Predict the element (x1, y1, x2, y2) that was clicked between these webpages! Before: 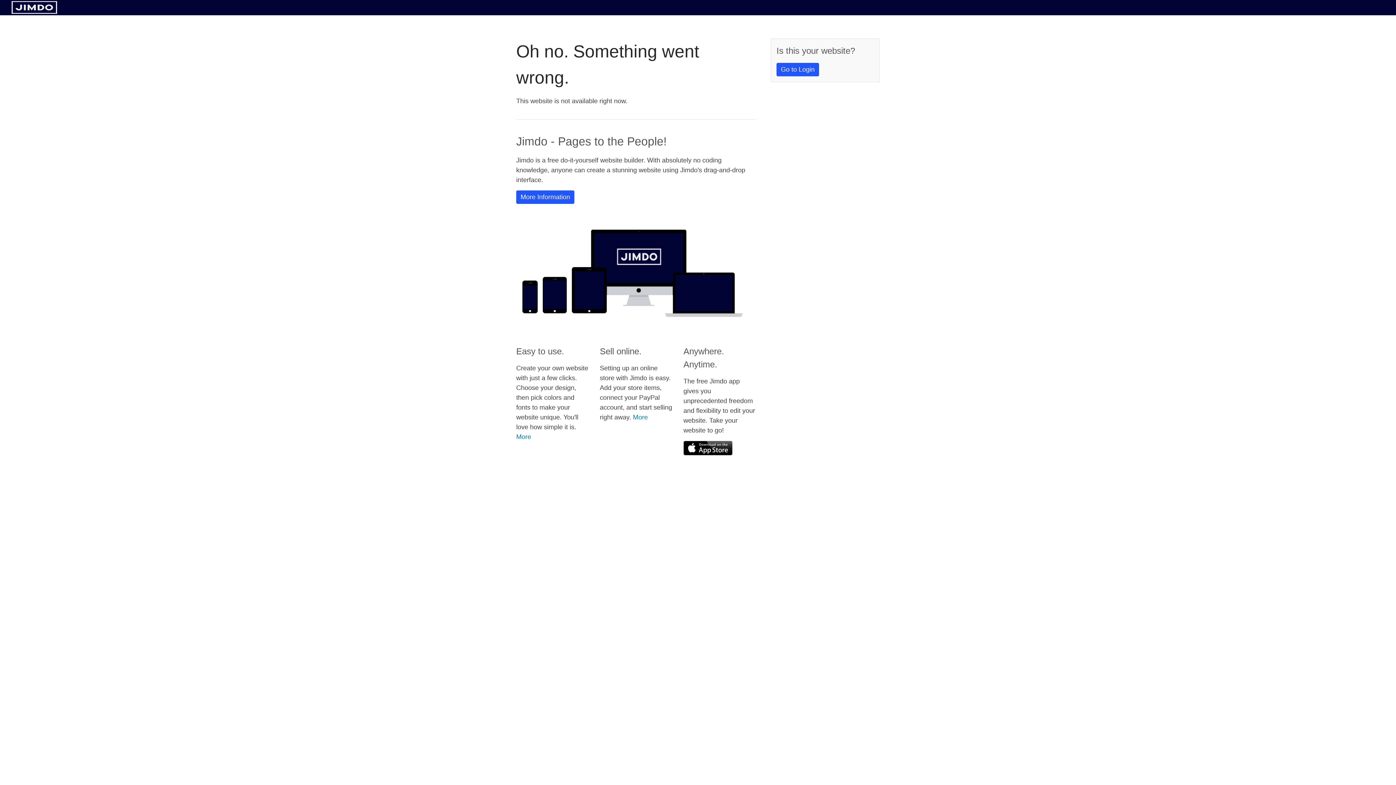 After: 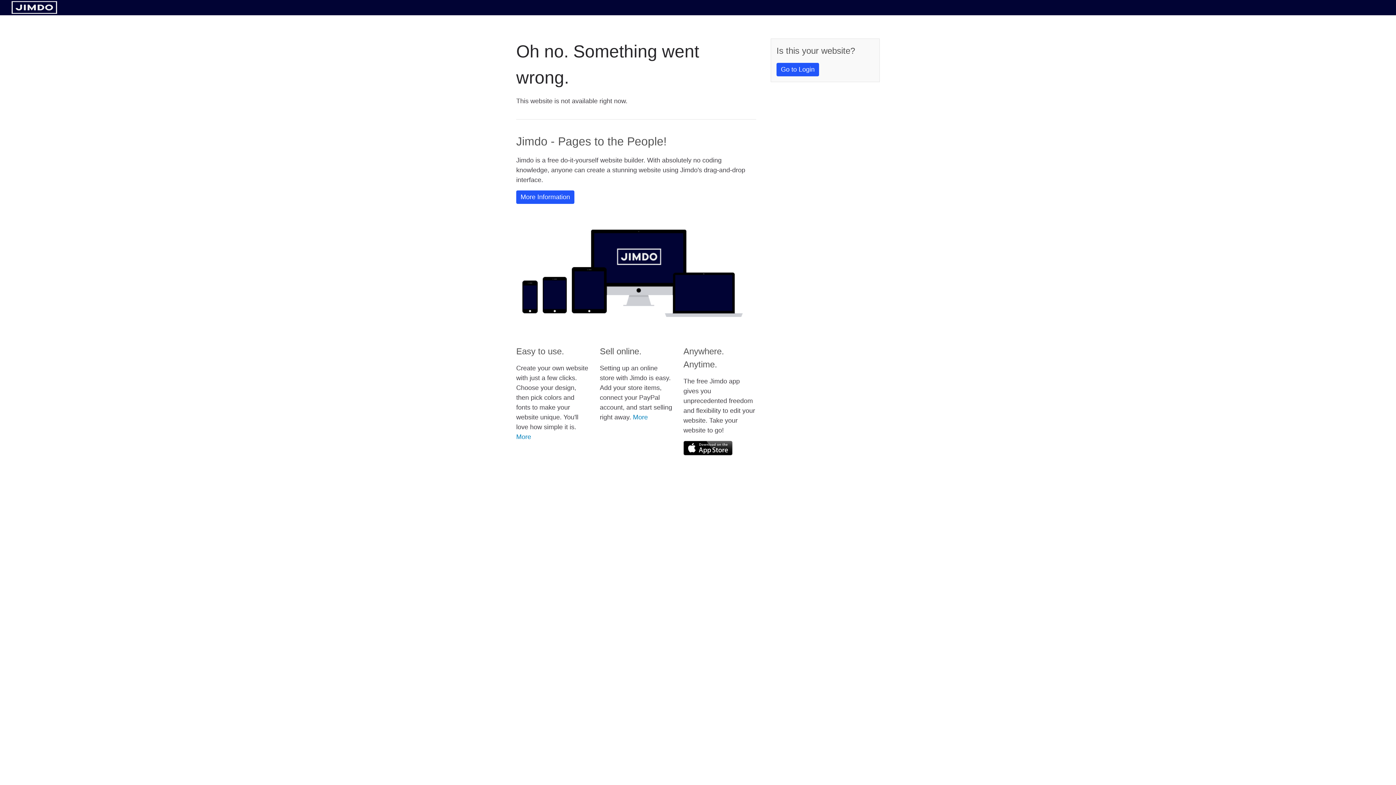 Action: bbox: (11, 8, 57, 14)